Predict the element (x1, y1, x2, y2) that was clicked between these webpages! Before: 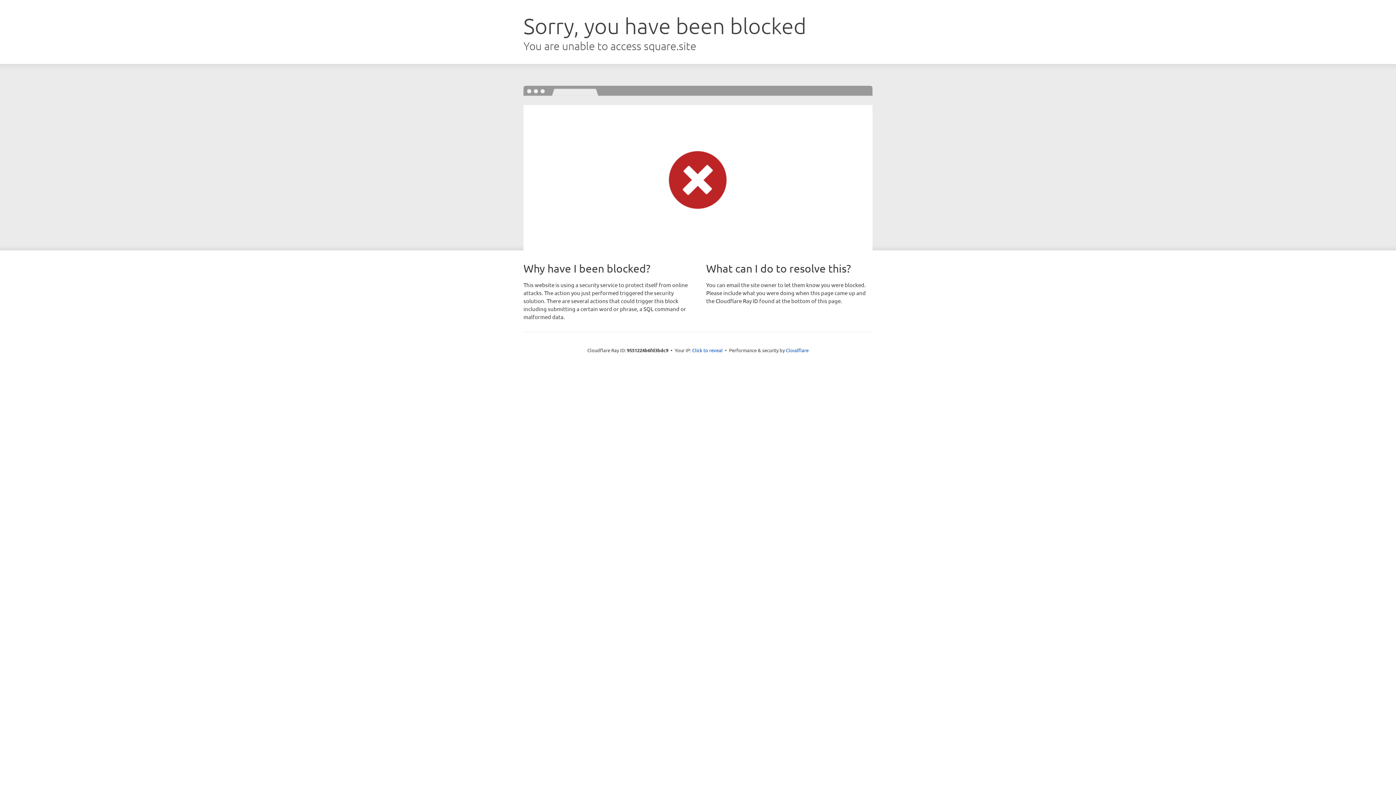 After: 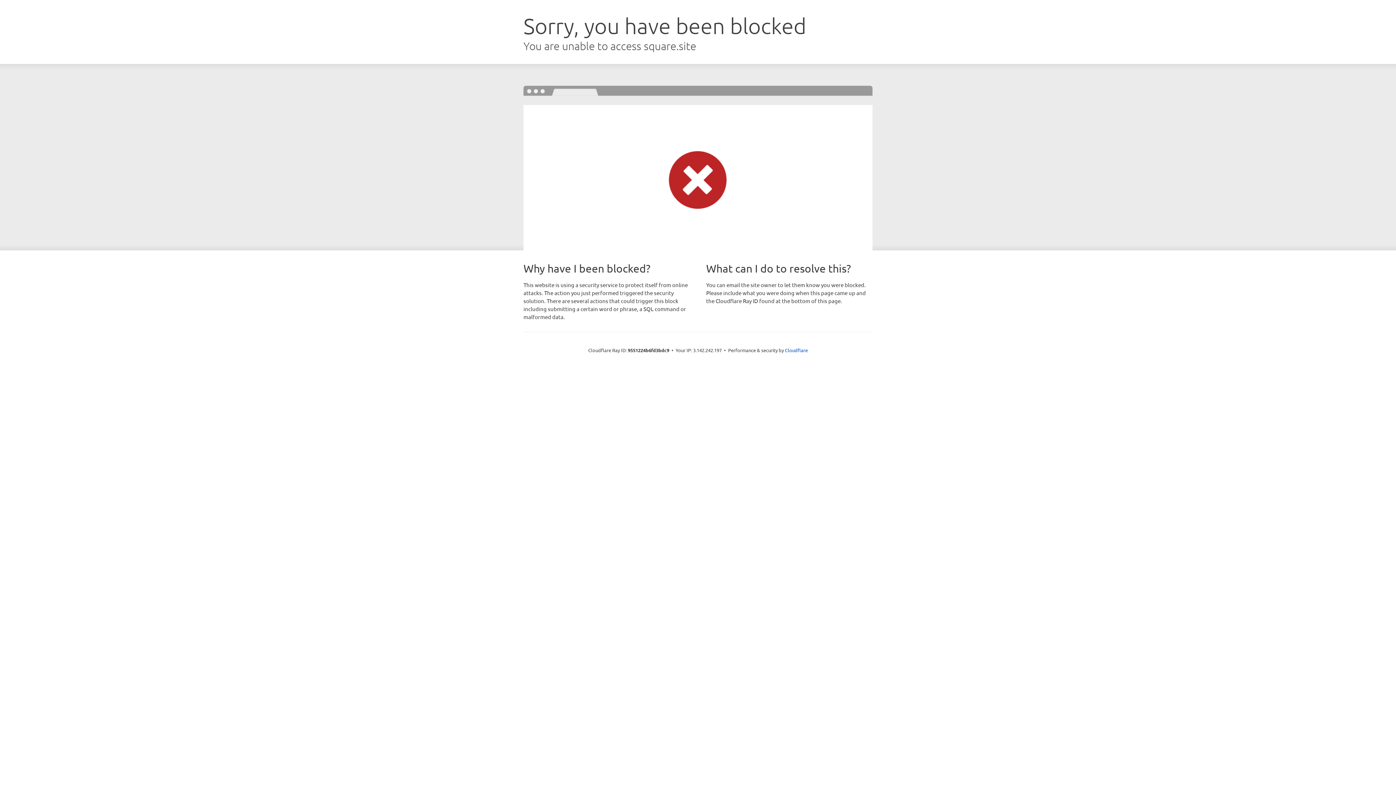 Action: bbox: (692, 346, 722, 353) label: Click to reveal